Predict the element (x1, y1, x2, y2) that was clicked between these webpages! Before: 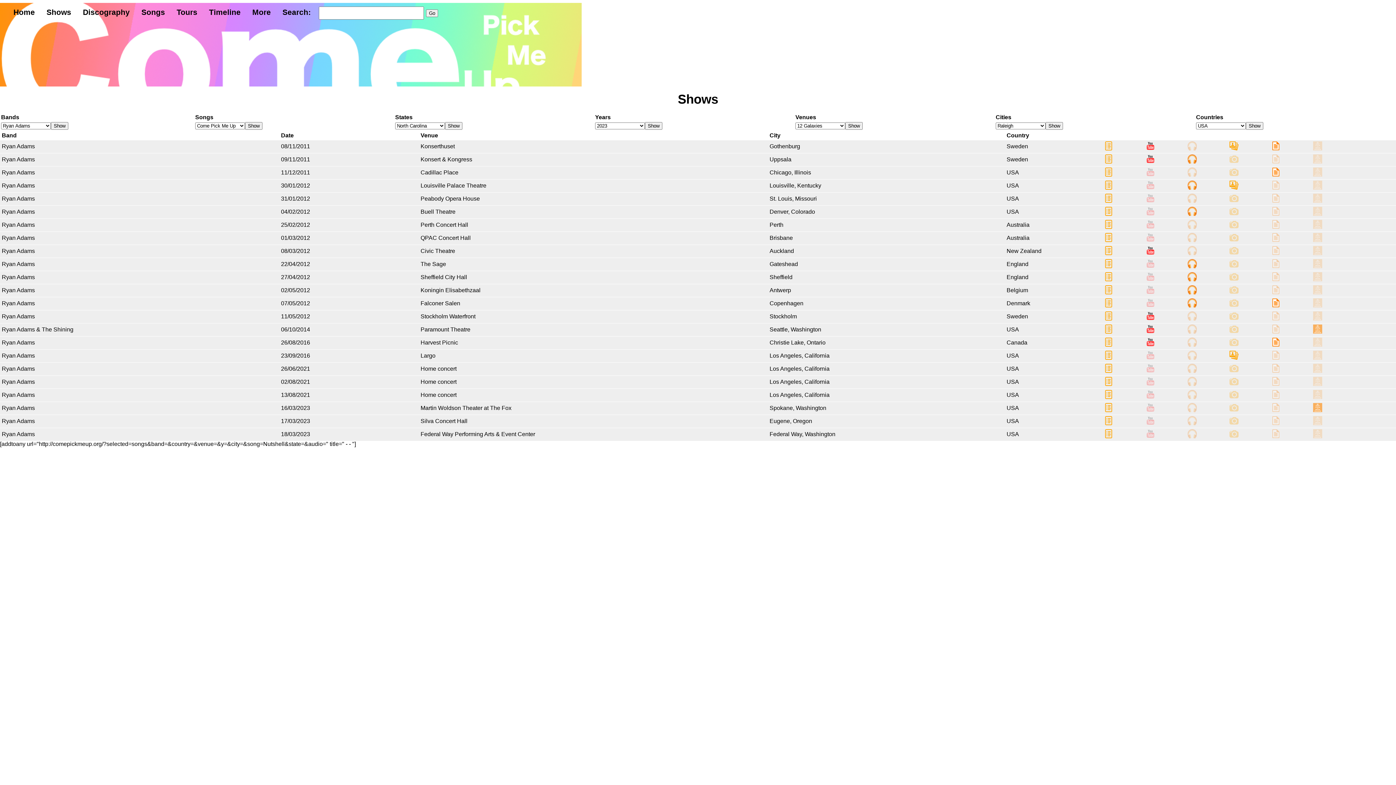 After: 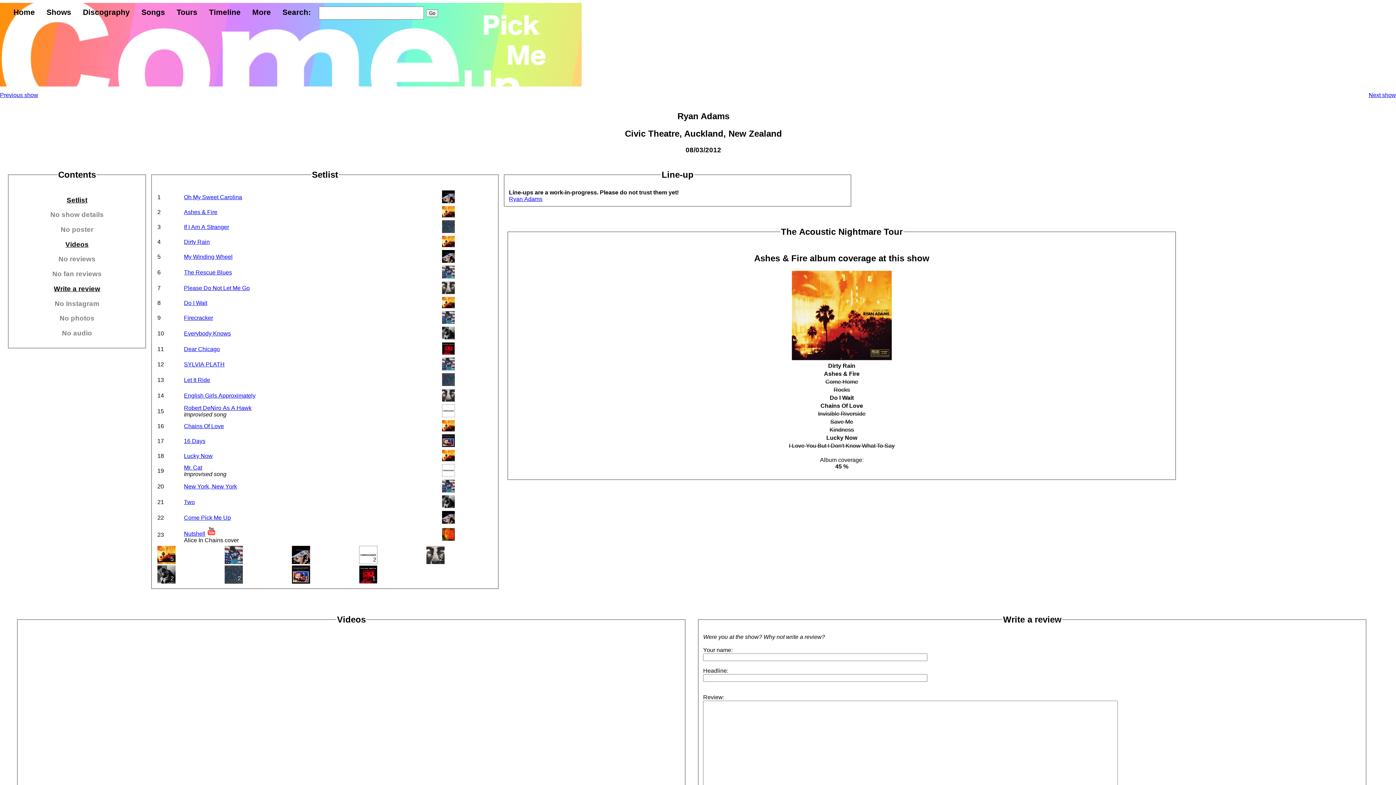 Action: bbox: (1104, 250, 1113, 256)